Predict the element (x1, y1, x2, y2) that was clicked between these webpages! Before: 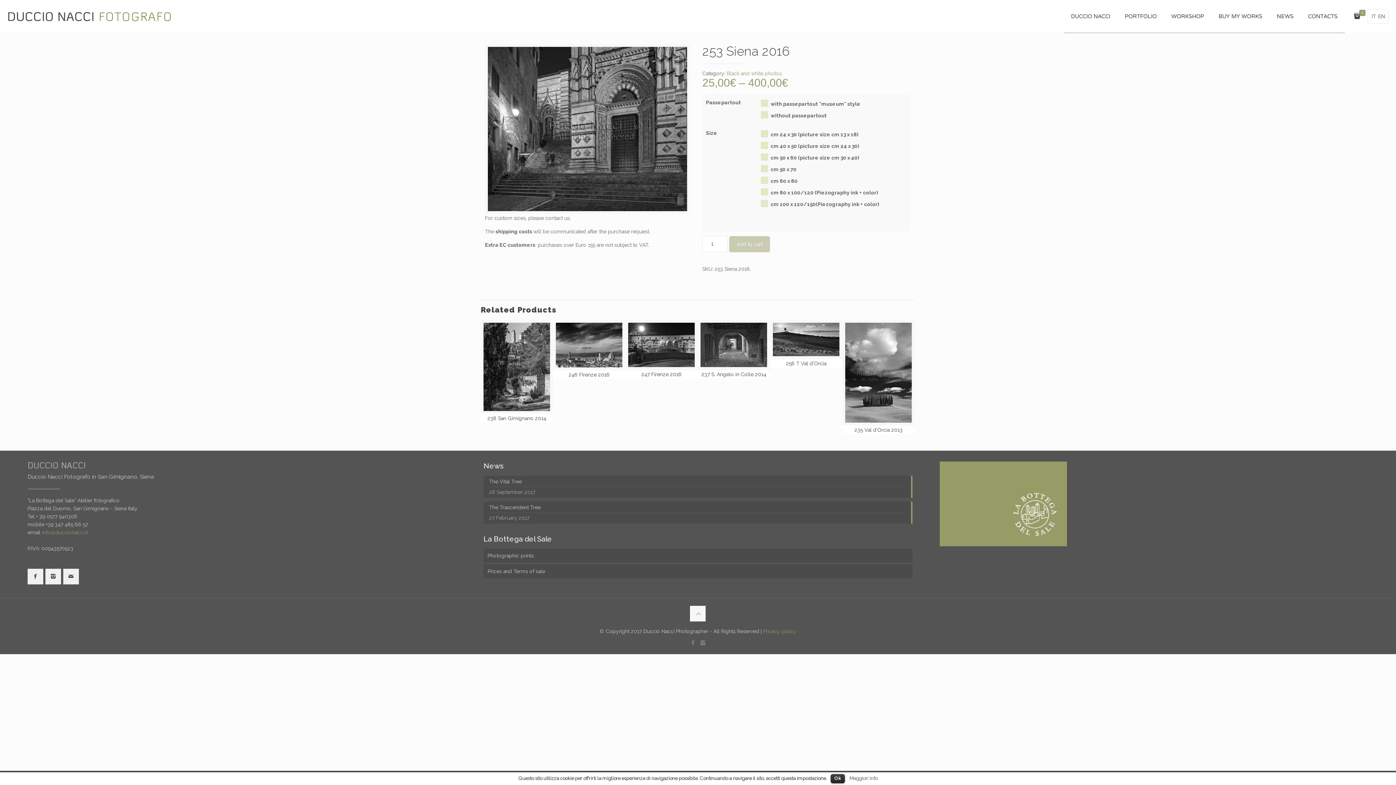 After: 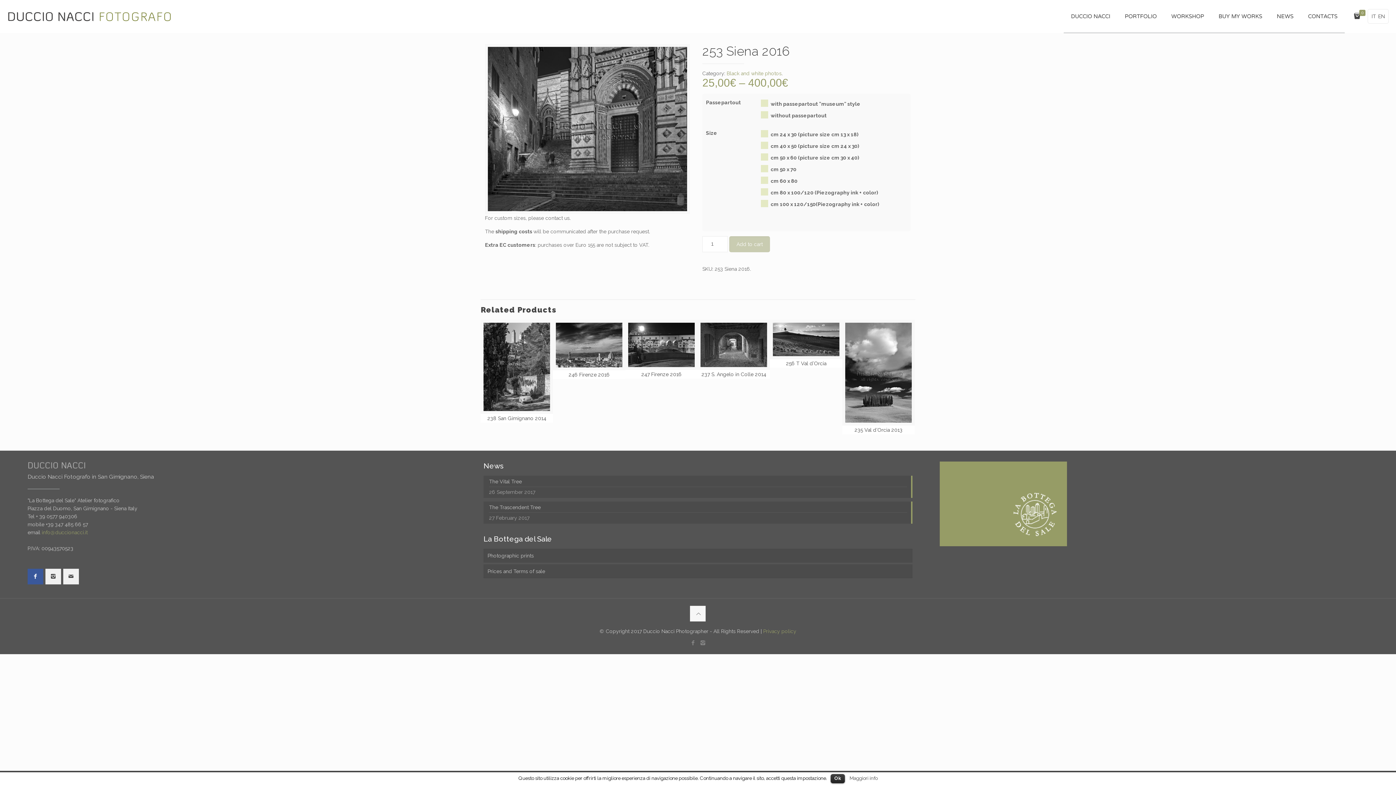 Action: bbox: (27, 569, 43, 584)